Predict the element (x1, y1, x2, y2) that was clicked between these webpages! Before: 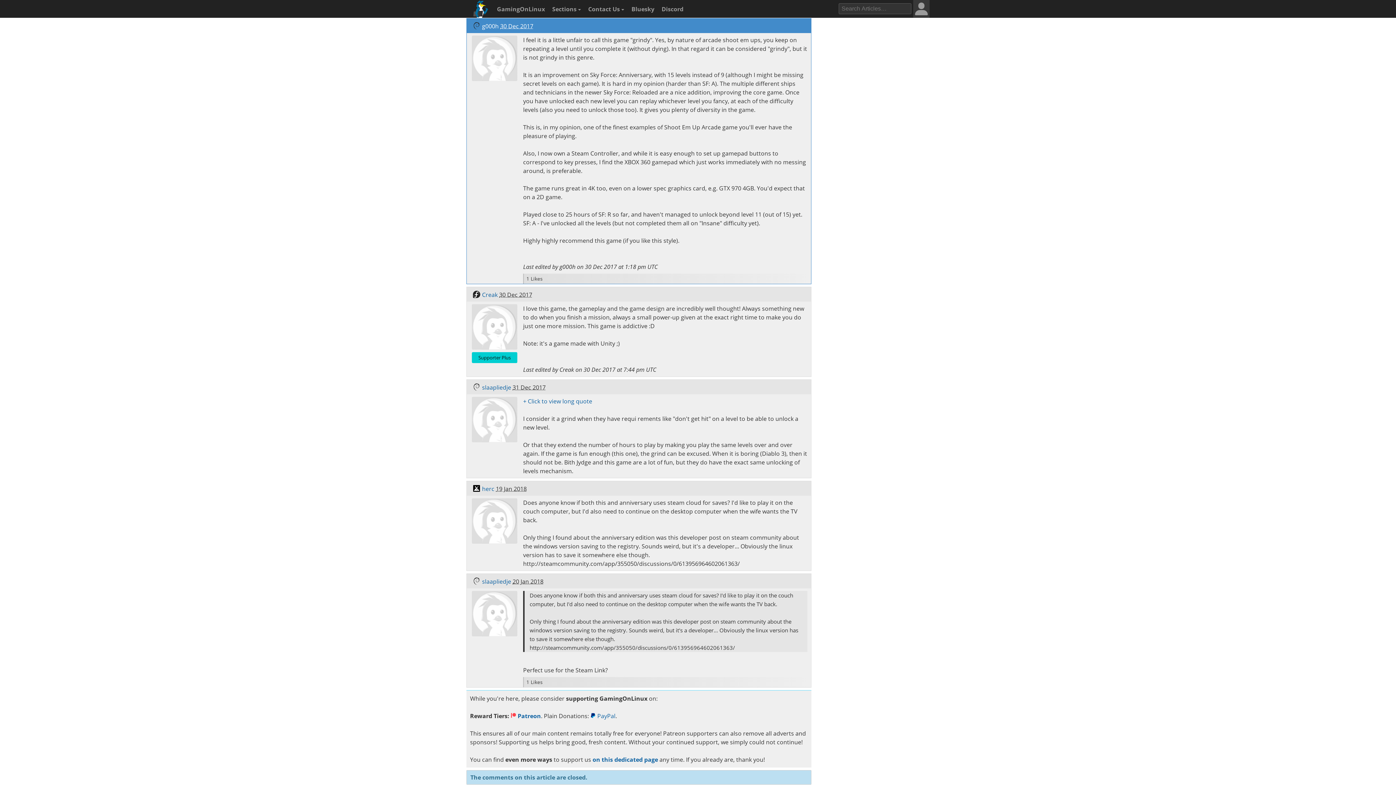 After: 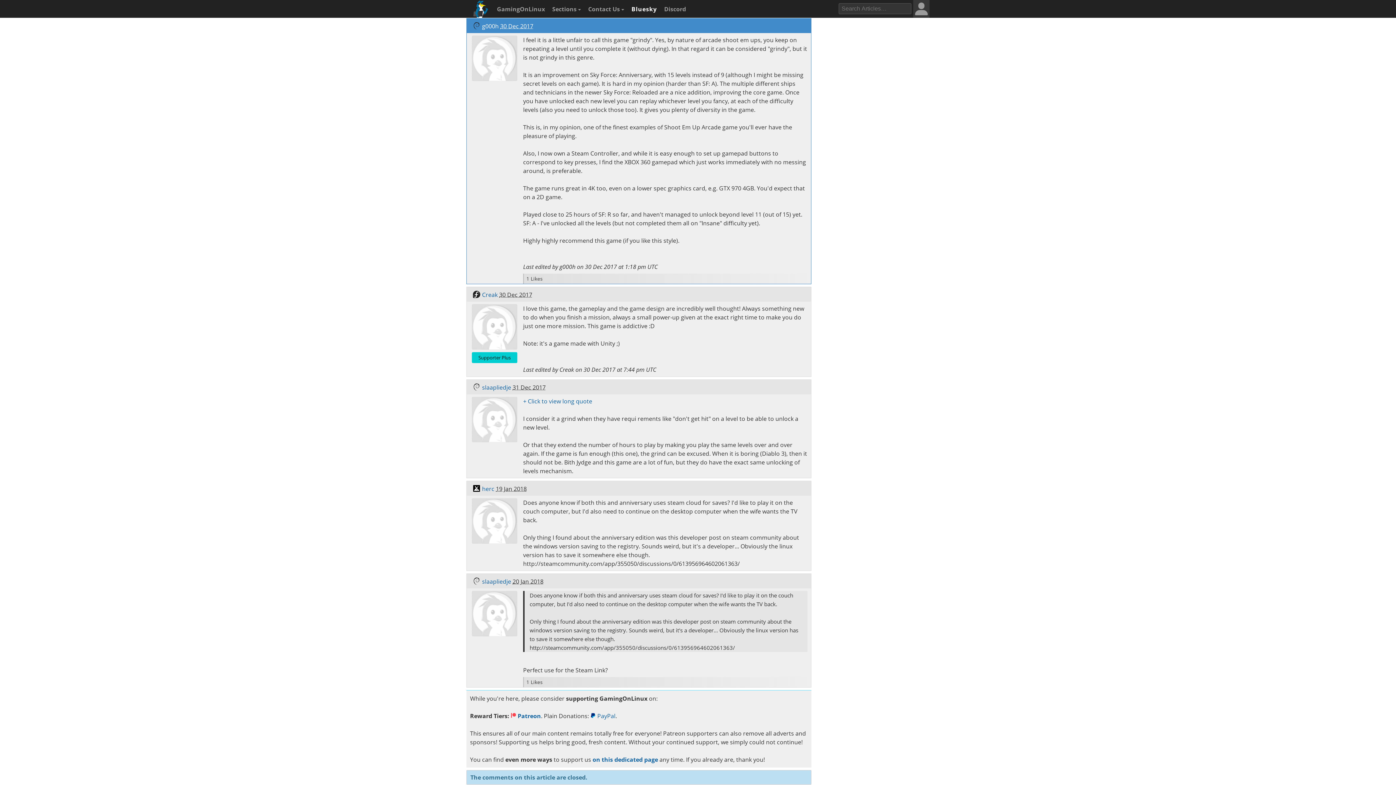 Action: label: Bluesky bbox: (628, 0, 656, 18)